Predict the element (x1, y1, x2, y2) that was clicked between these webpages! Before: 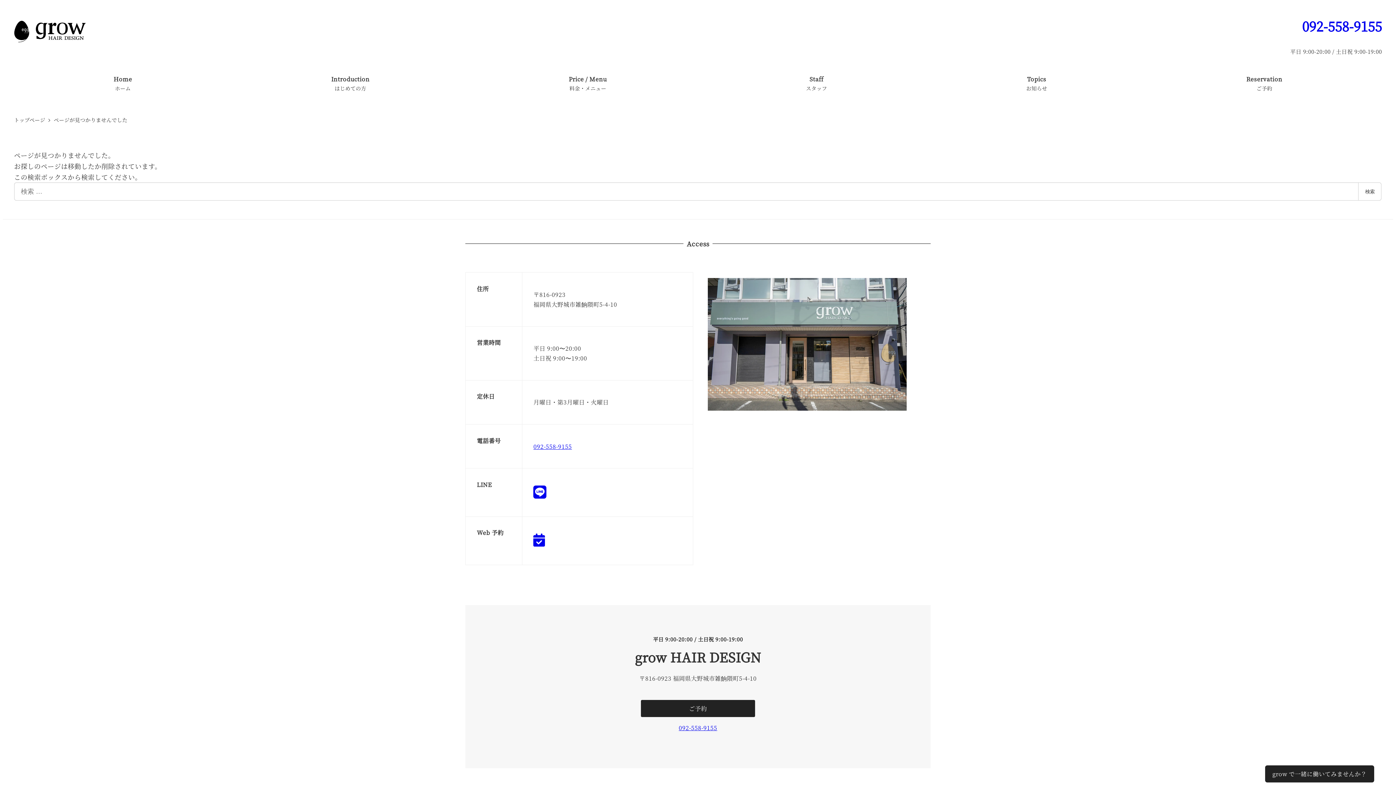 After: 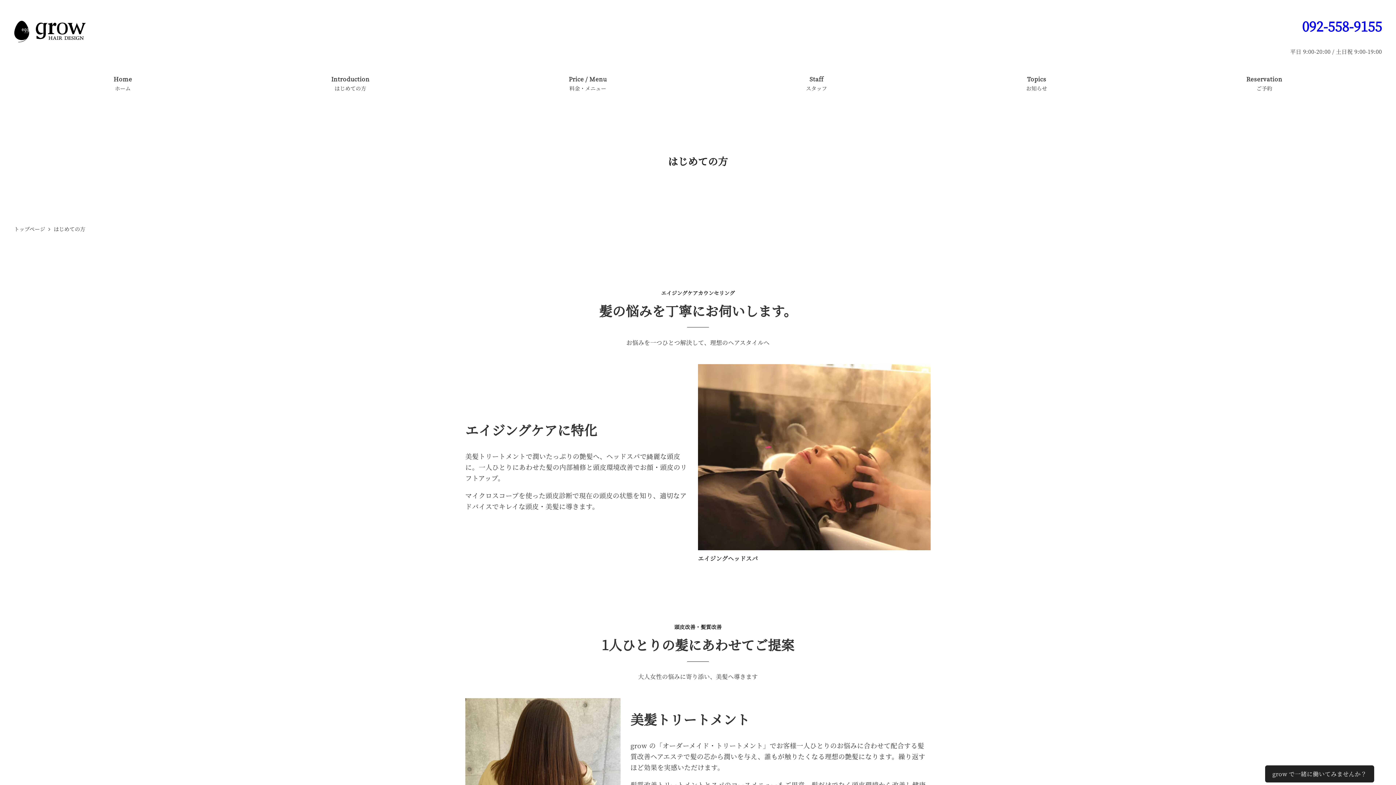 Action: bbox: (231, 66, 469, 100) label: Introduction
はじめての方